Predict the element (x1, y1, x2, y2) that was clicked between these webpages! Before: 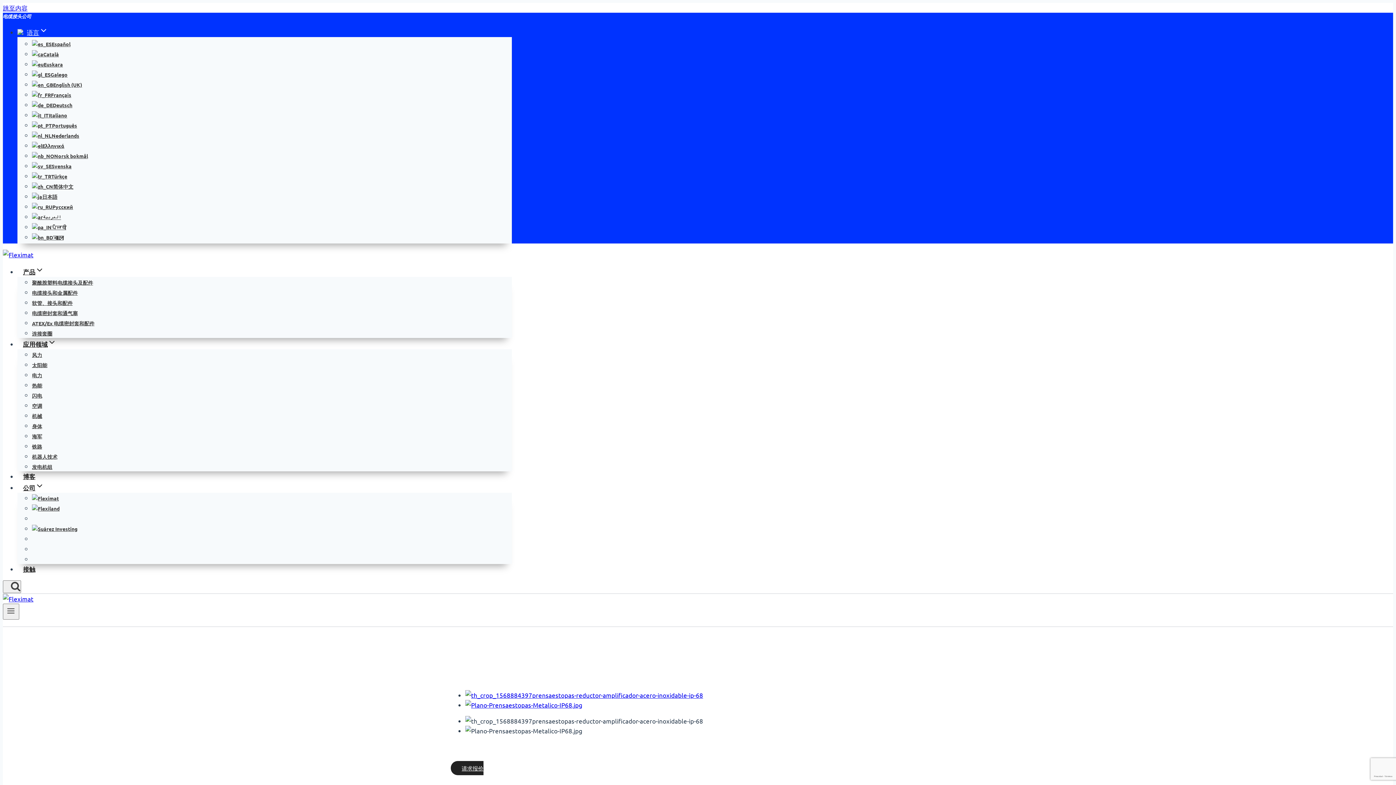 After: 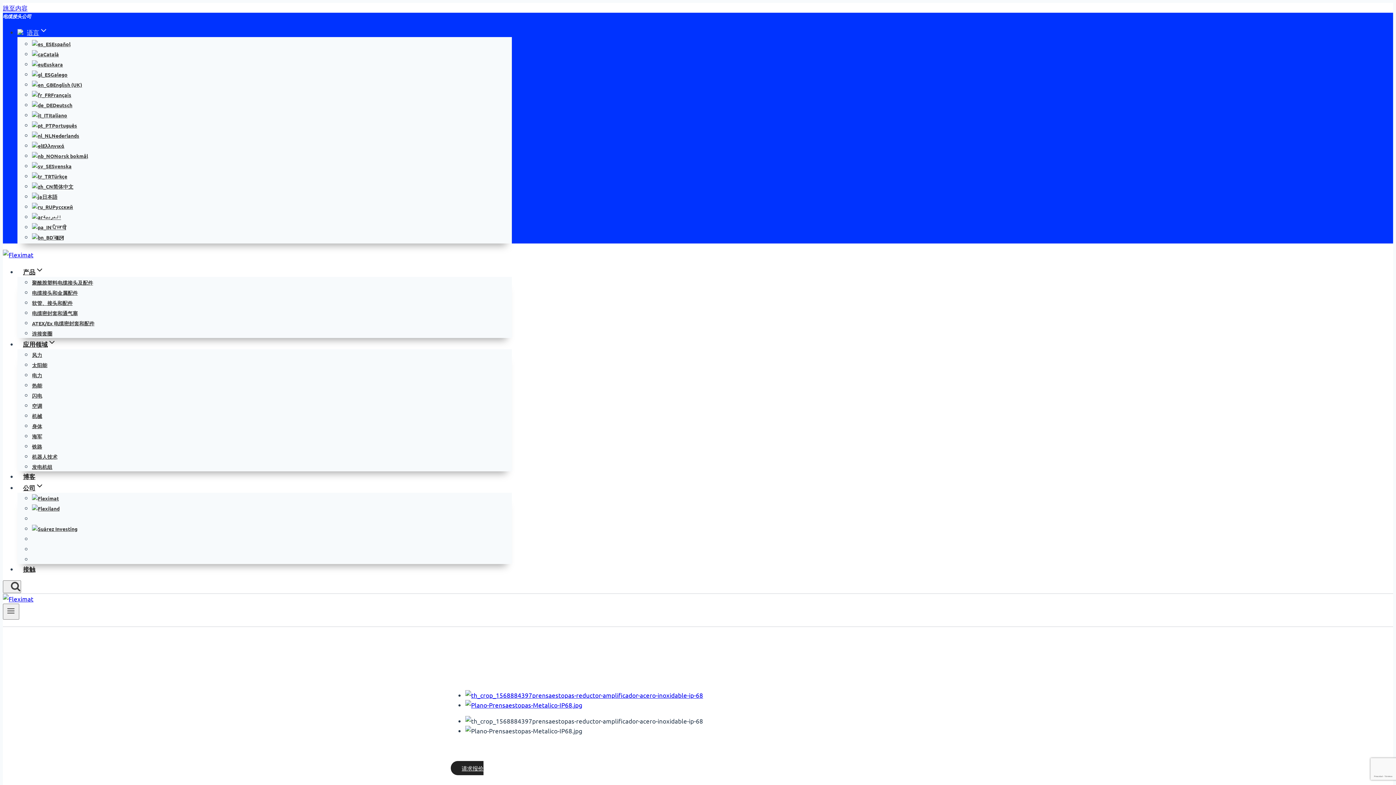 Action: label: 语言 bbox: (17, 24, 48, 39)